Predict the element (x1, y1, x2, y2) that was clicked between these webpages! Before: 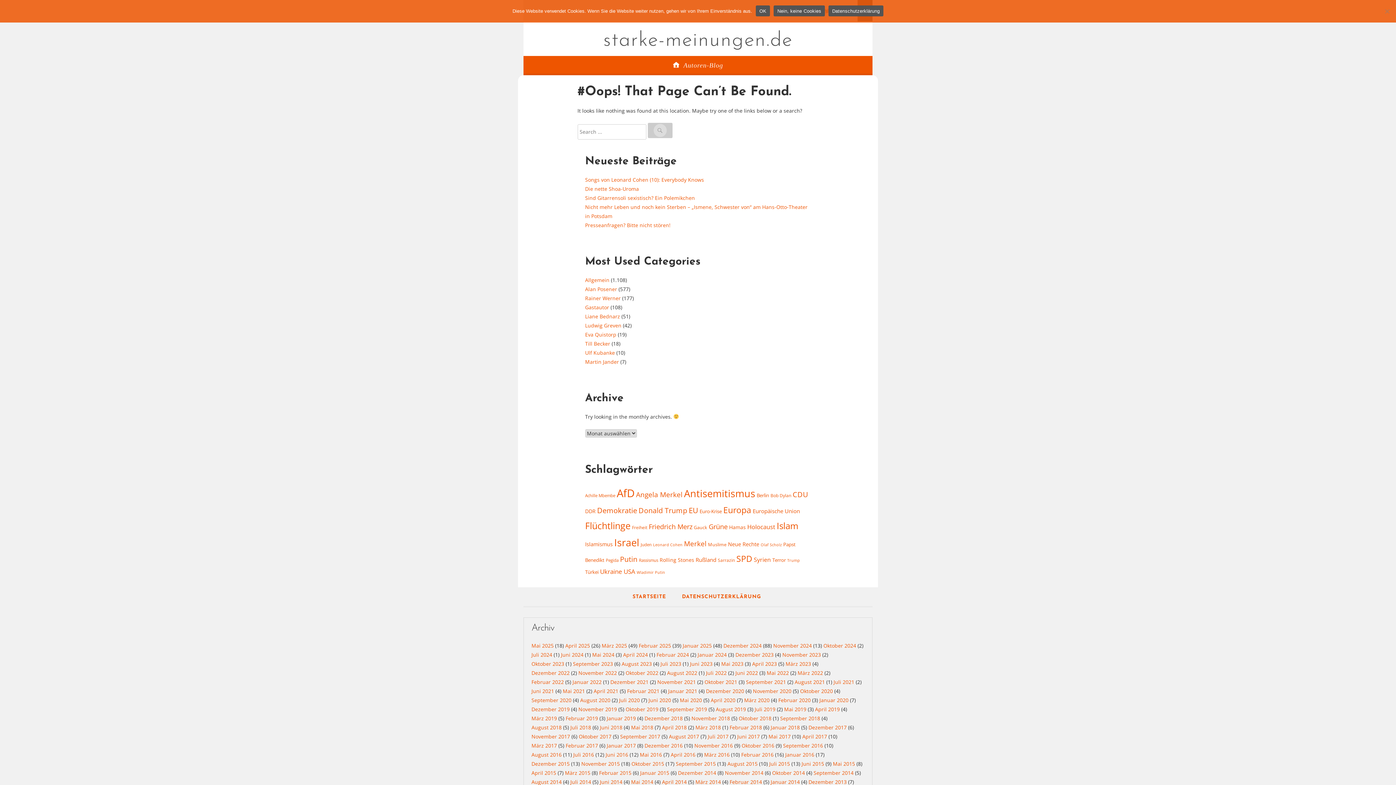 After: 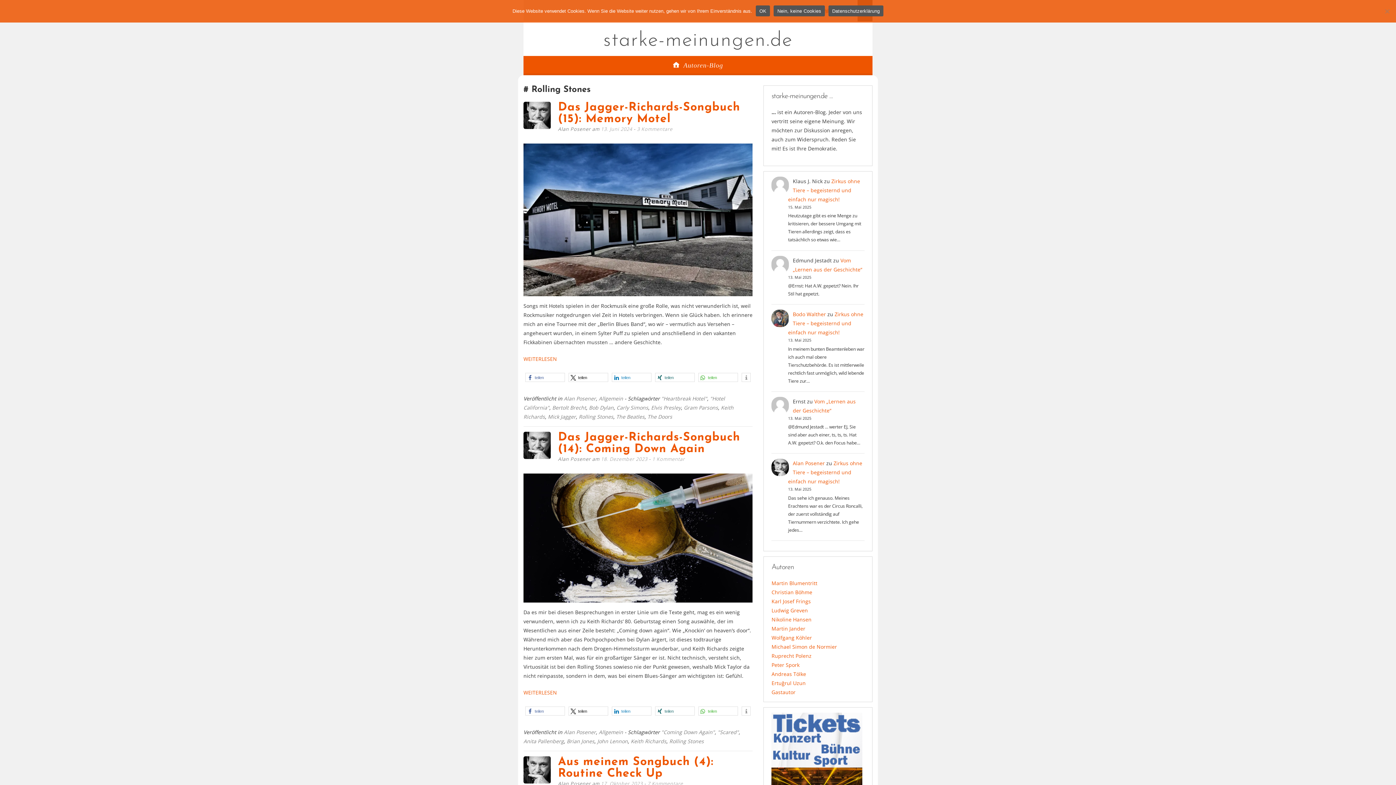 Action: label: Rolling Stones (18 Einträge) bbox: (659, 556, 694, 563)